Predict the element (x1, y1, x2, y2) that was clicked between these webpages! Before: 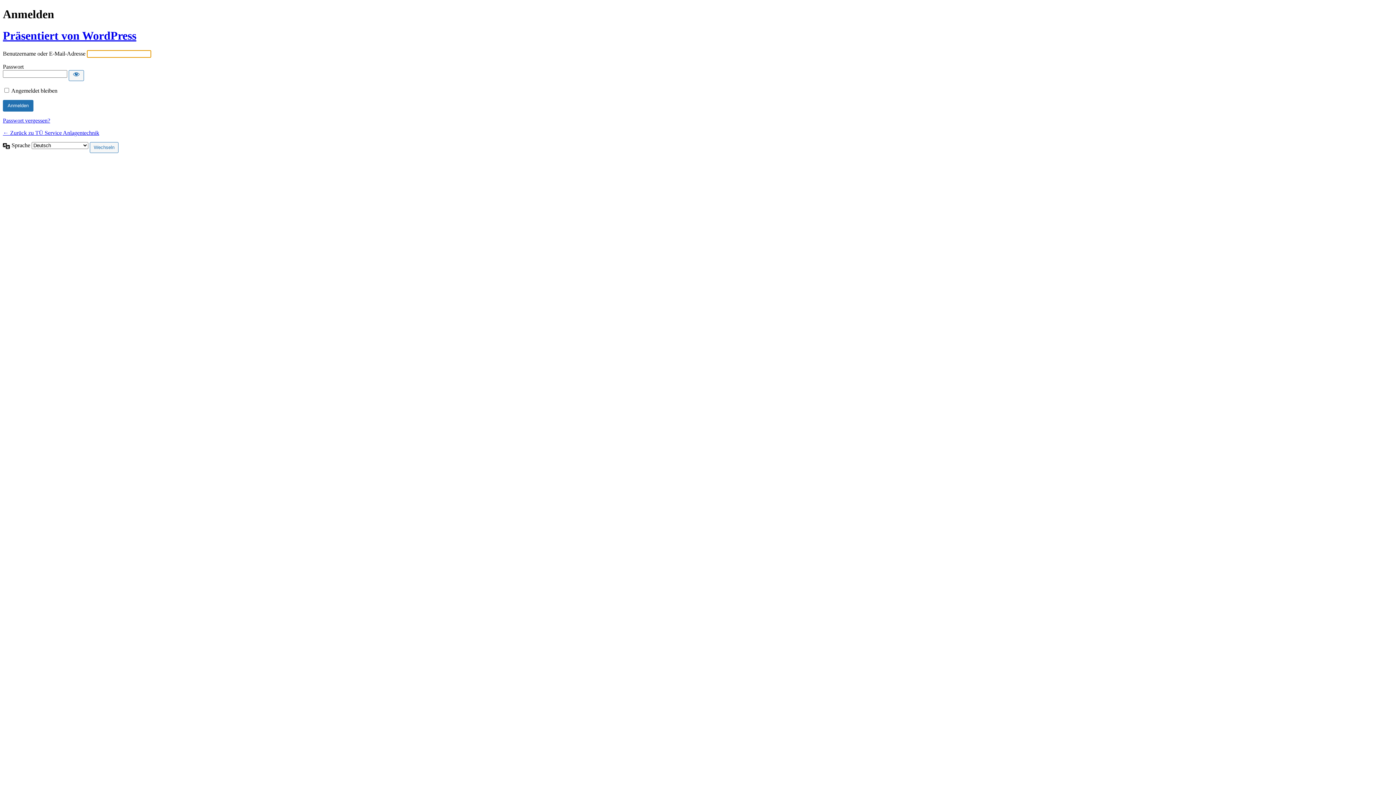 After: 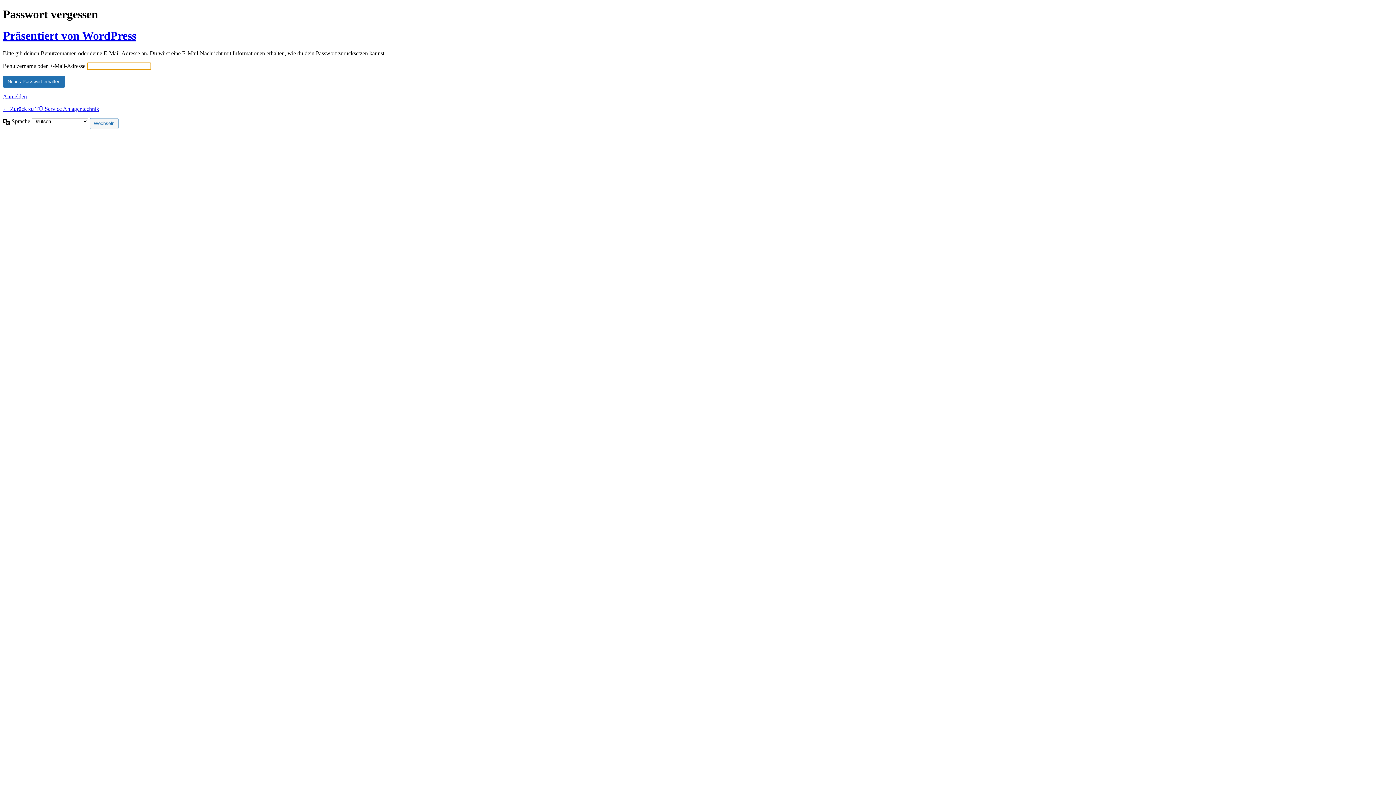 Action: label: Passwort vergessen? bbox: (2, 117, 50, 123)